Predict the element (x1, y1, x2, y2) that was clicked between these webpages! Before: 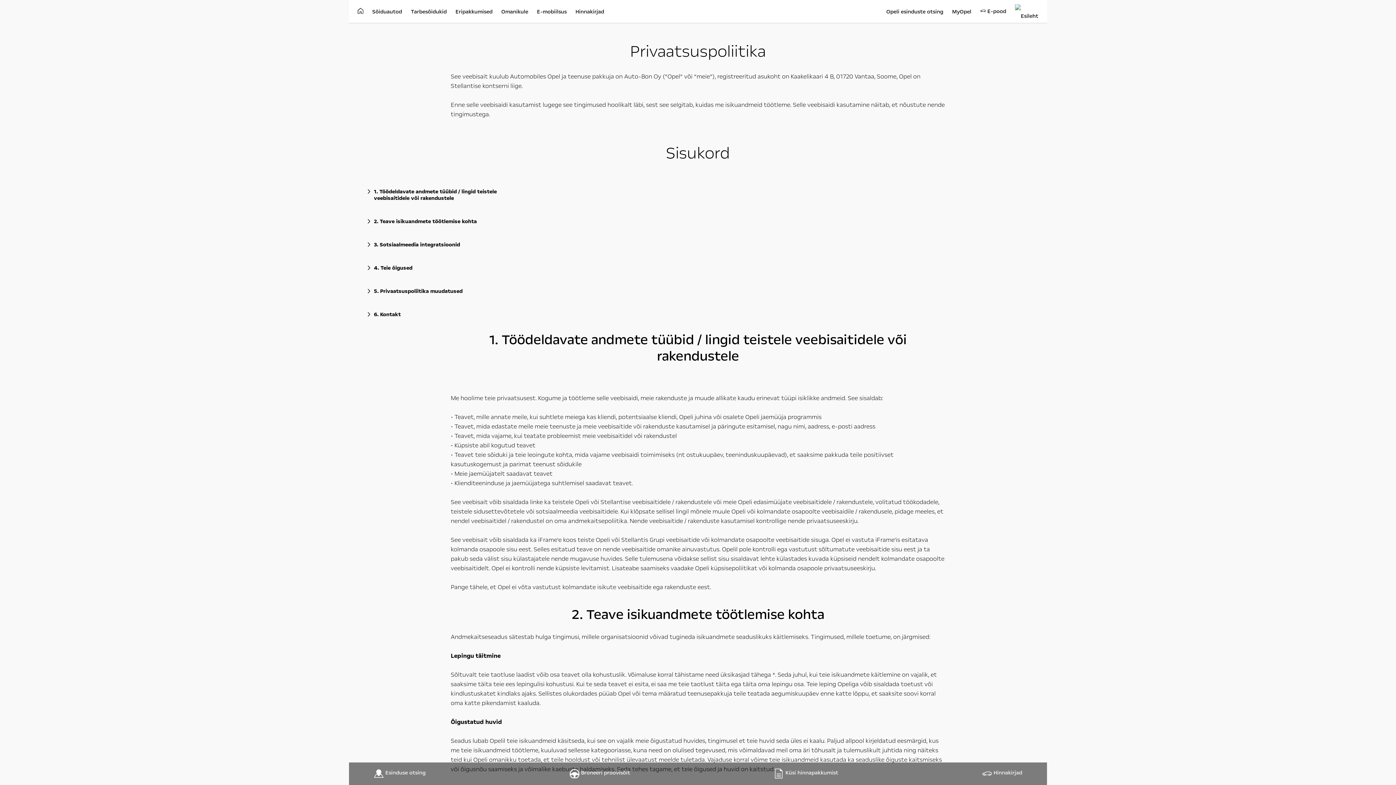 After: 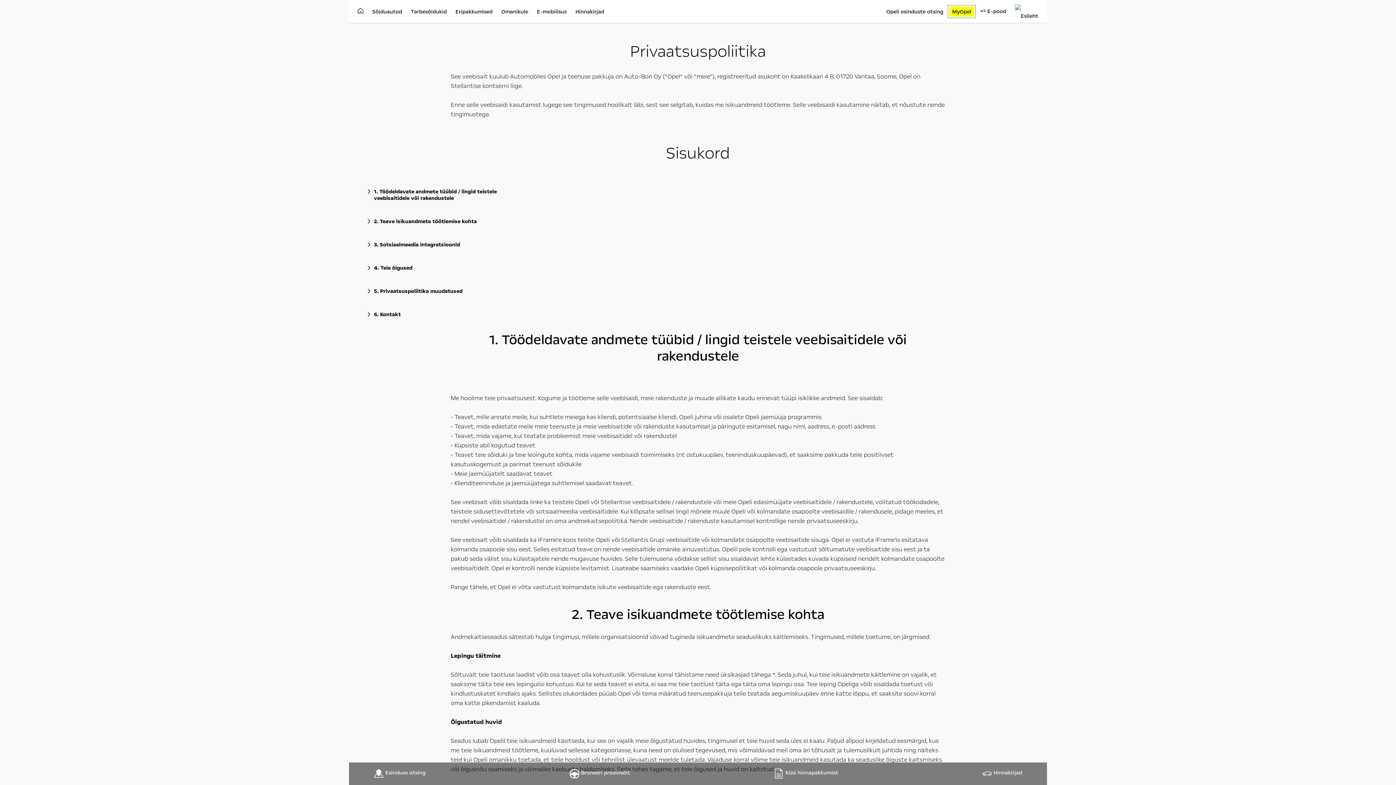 Action: label: MyOpel bbox: (949, 6, 974, 16)